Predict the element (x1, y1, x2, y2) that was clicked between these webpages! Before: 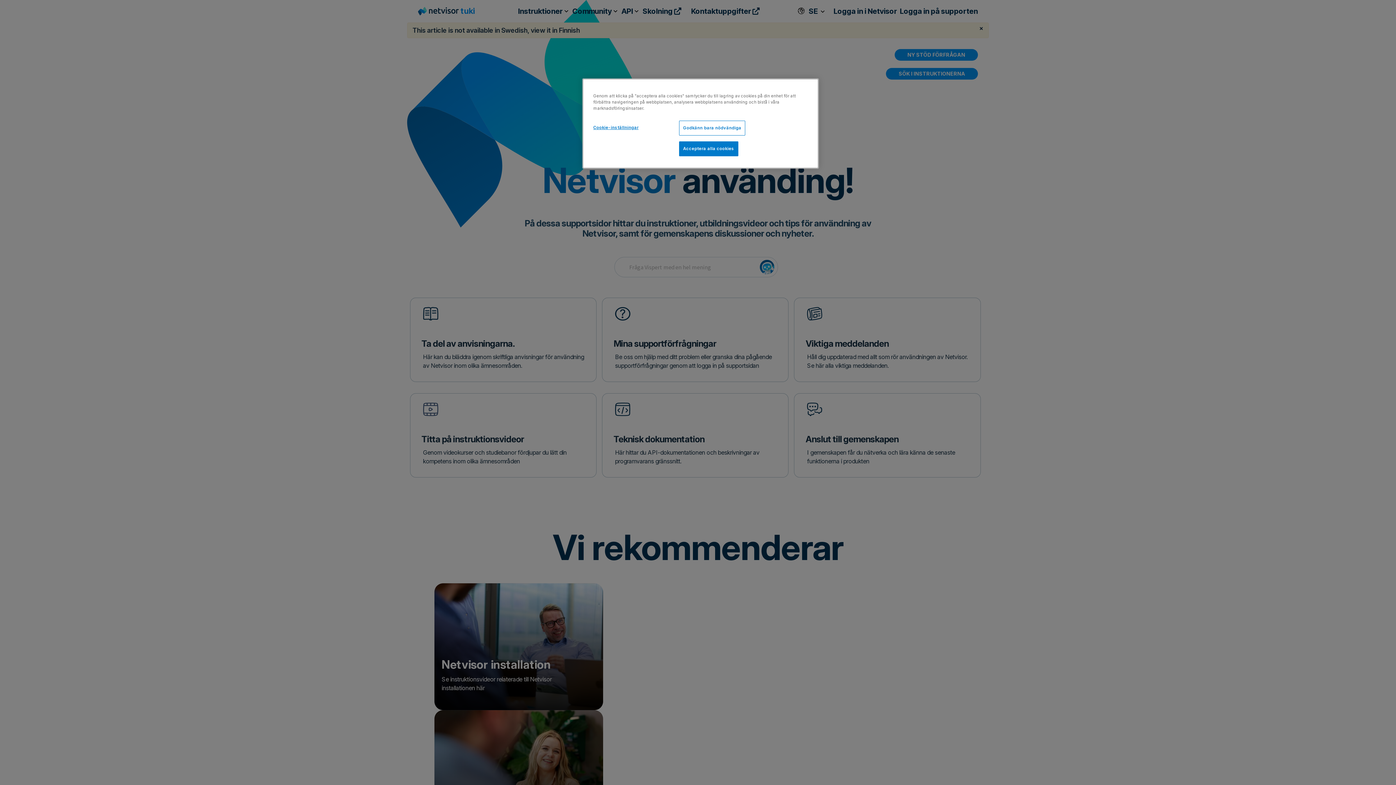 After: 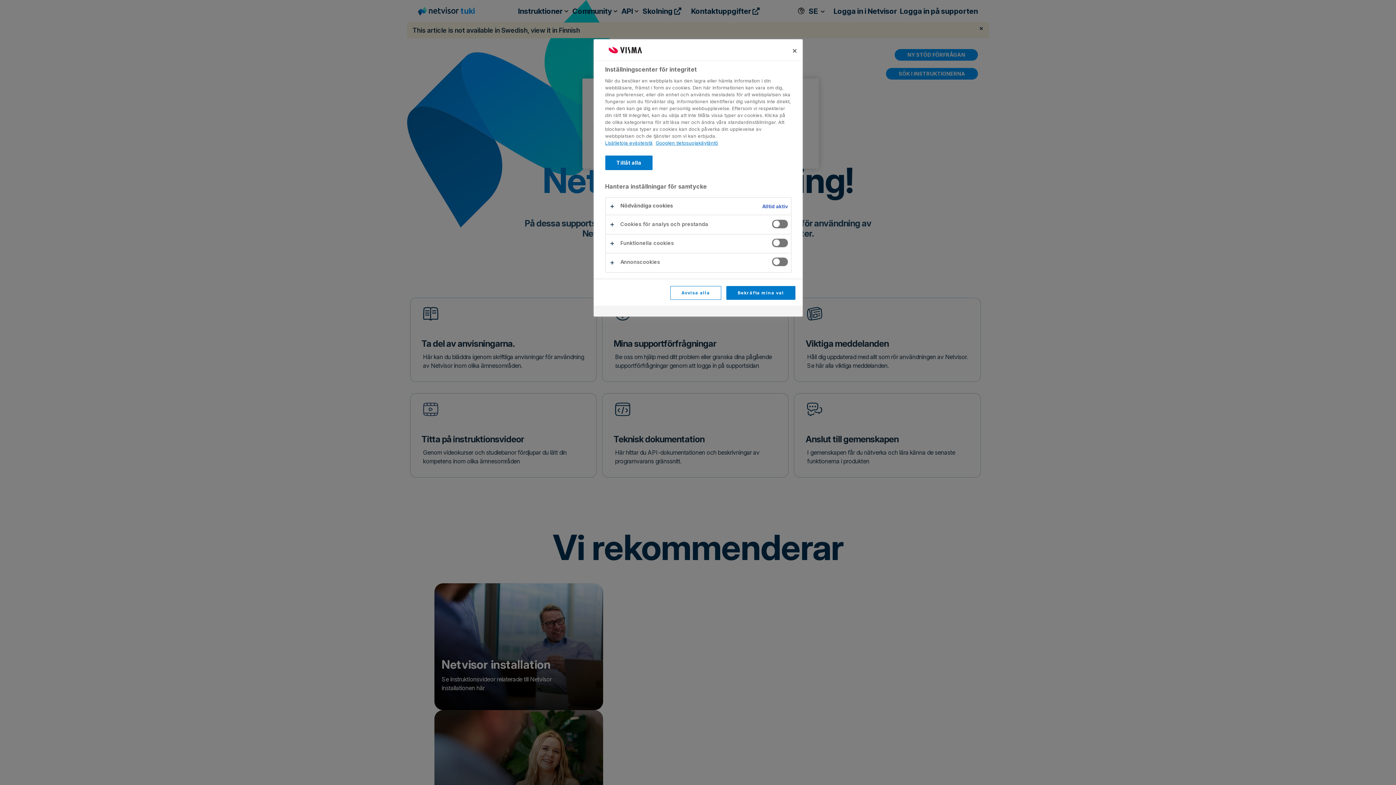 Action: bbox: (593, 120, 642, 134) label: Cookie-inställningar